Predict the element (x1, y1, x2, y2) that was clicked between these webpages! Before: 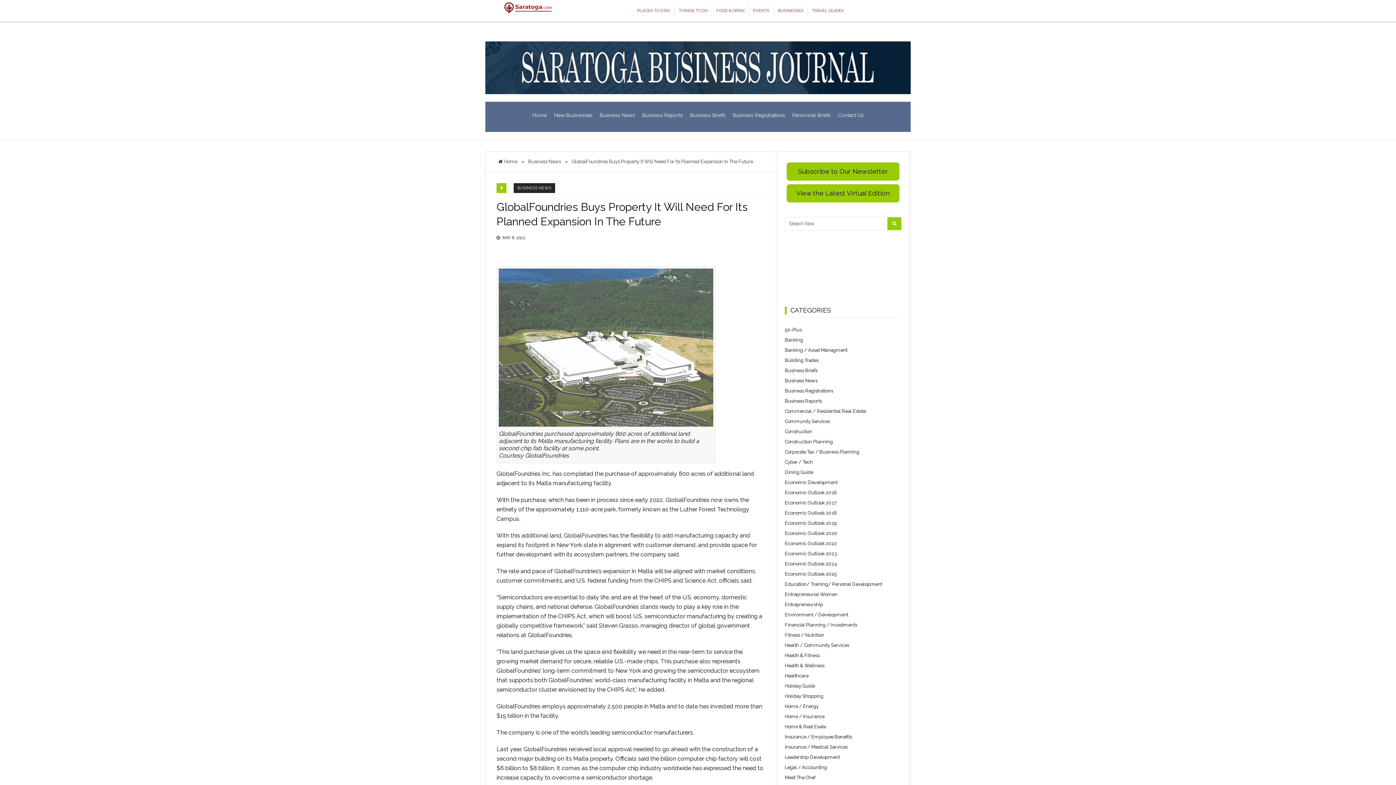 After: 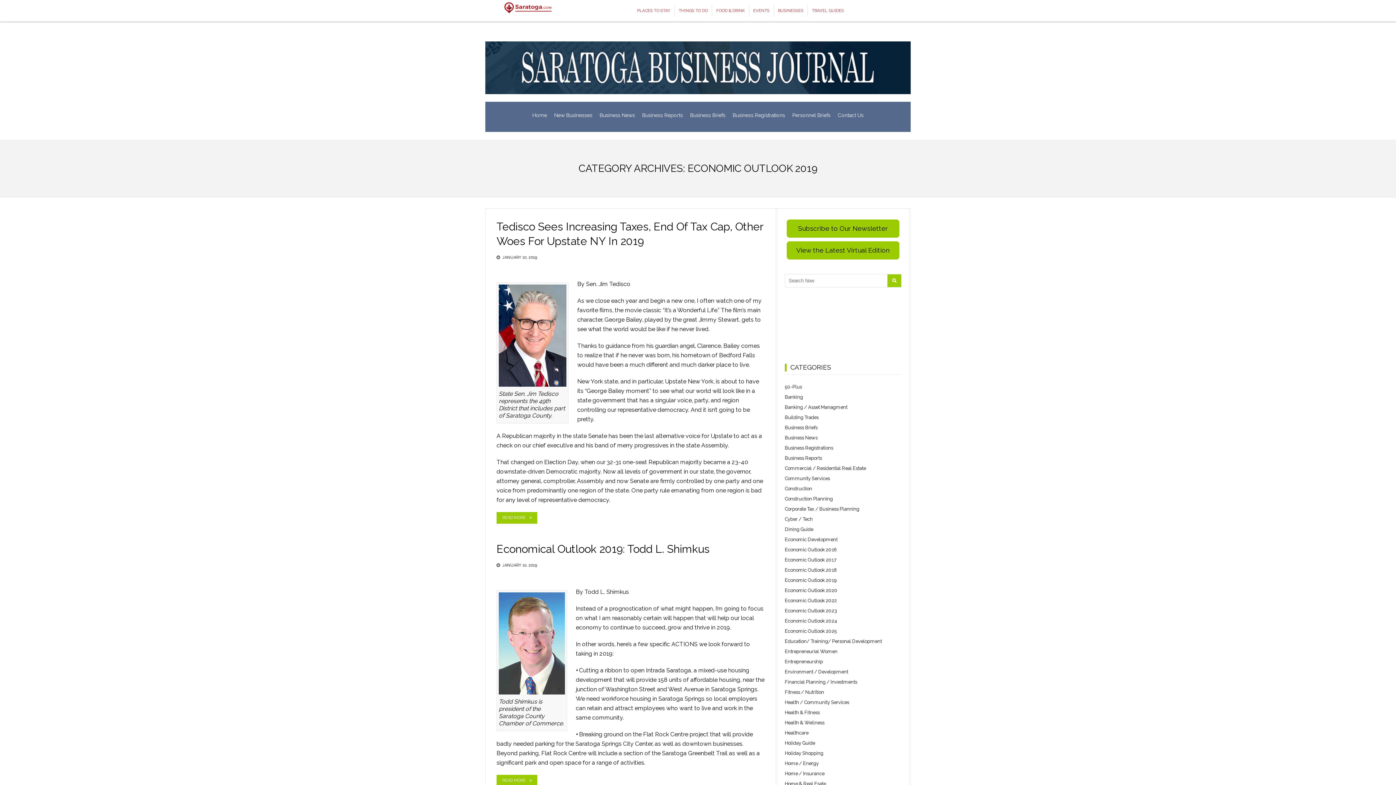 Action: bbox: (785, 518, 901, 528) label: Economic Outlook 2019